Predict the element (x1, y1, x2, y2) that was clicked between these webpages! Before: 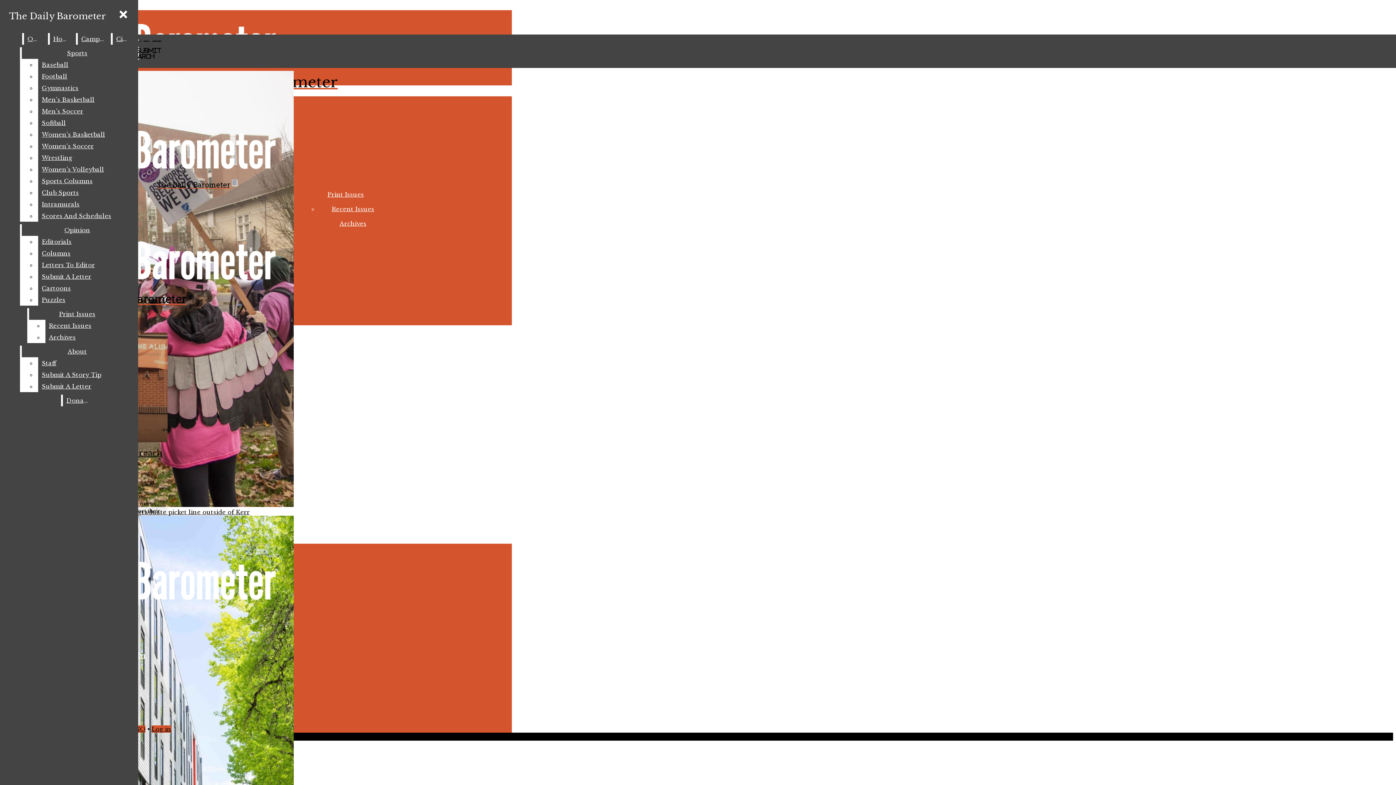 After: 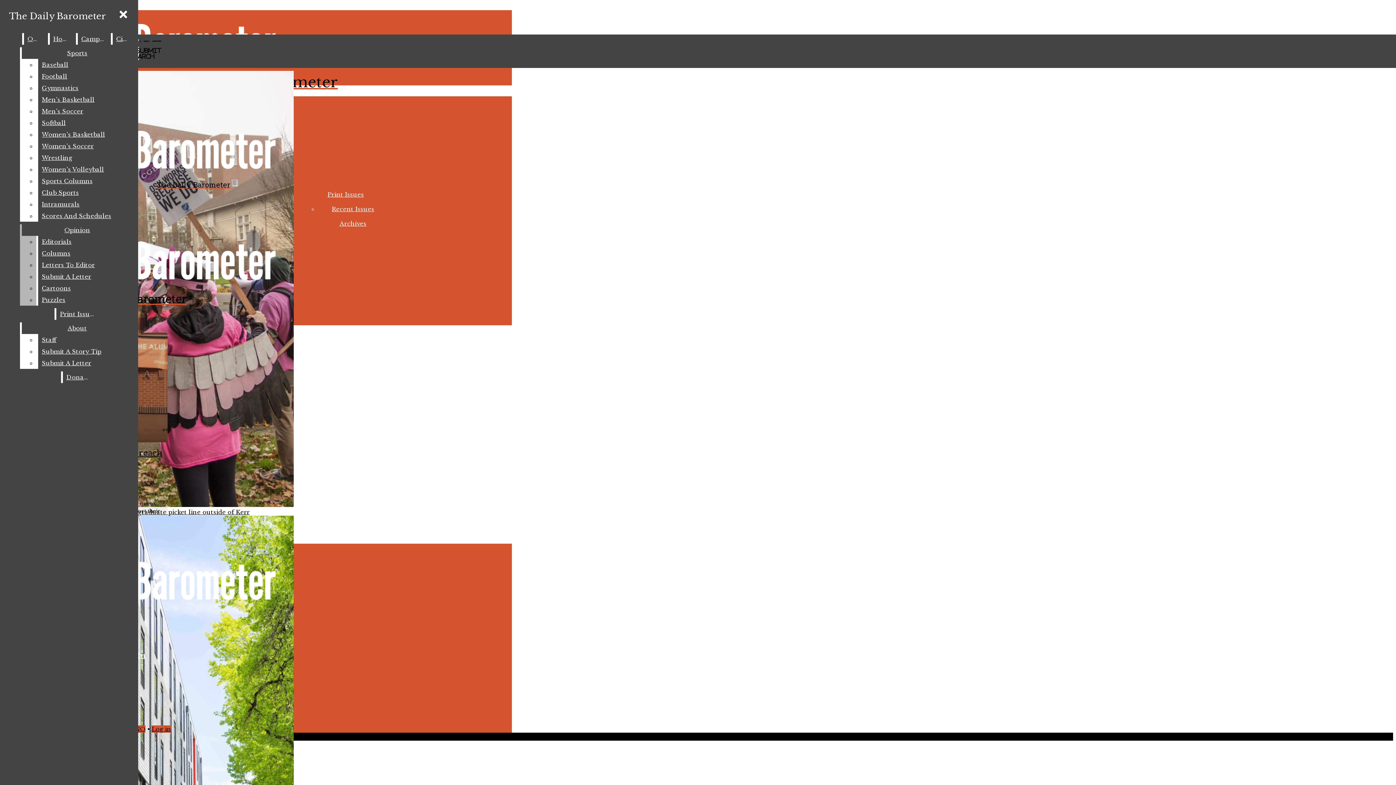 Action: bbox: (38, 247, 132, 259) label: Columns